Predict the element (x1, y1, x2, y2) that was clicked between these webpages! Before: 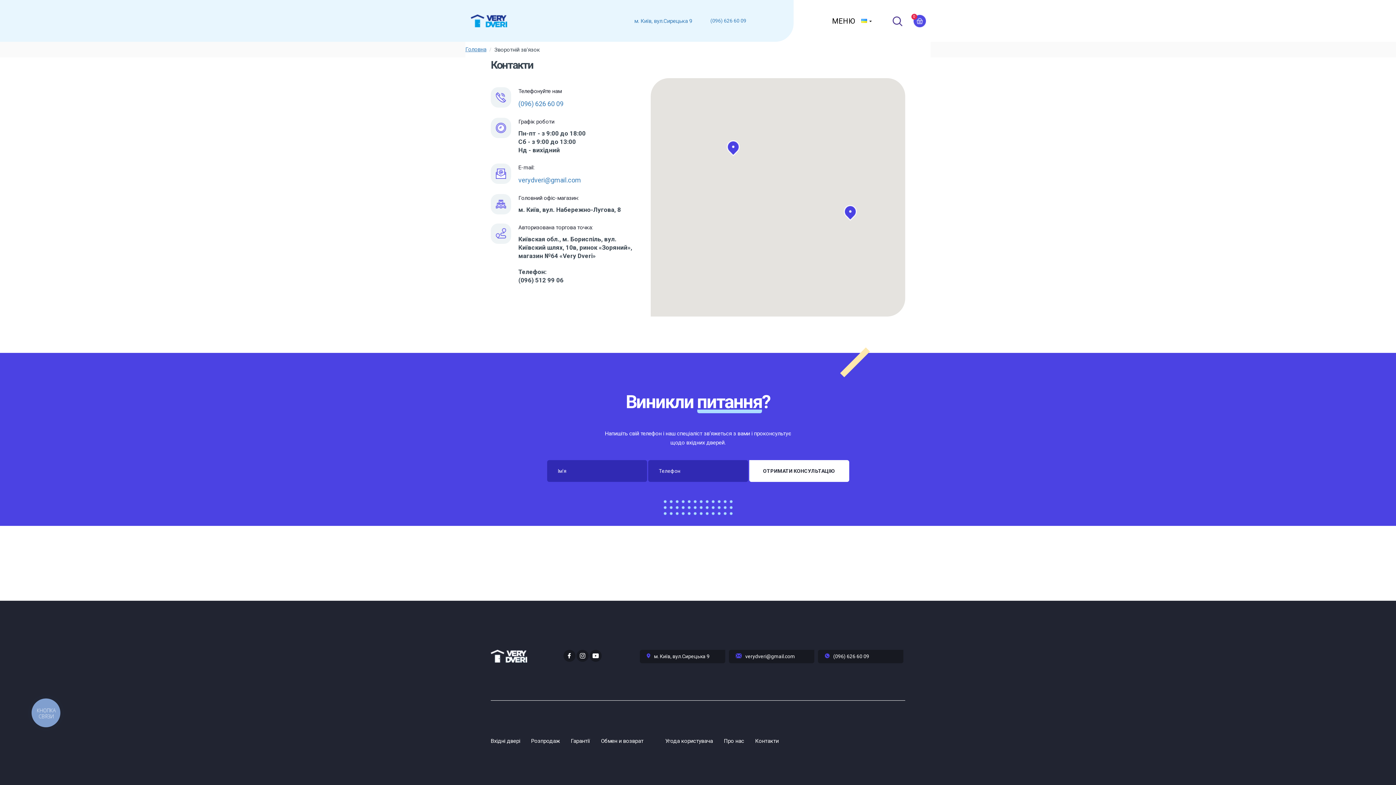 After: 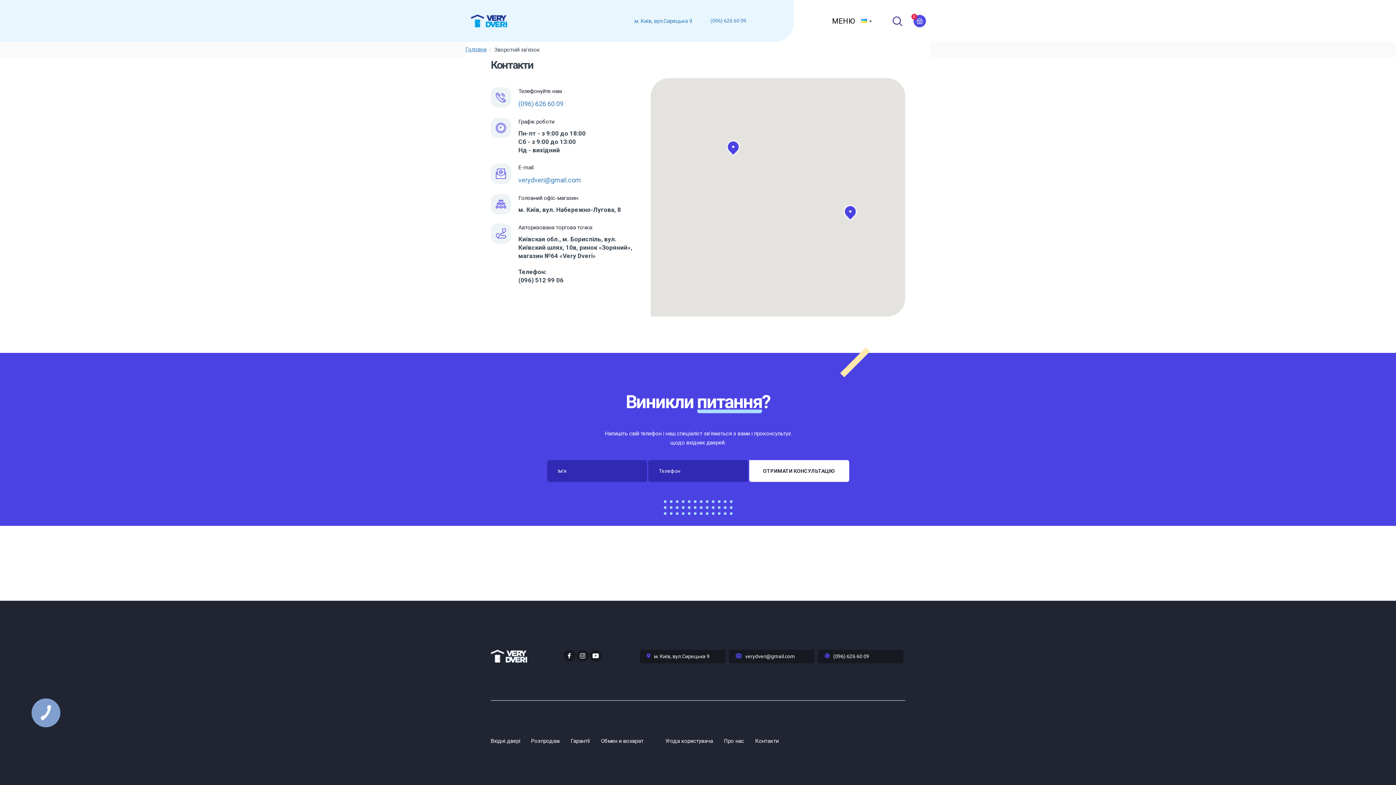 Action: bbox: (829, 653, 869, 660) label: (096) 626 60 09